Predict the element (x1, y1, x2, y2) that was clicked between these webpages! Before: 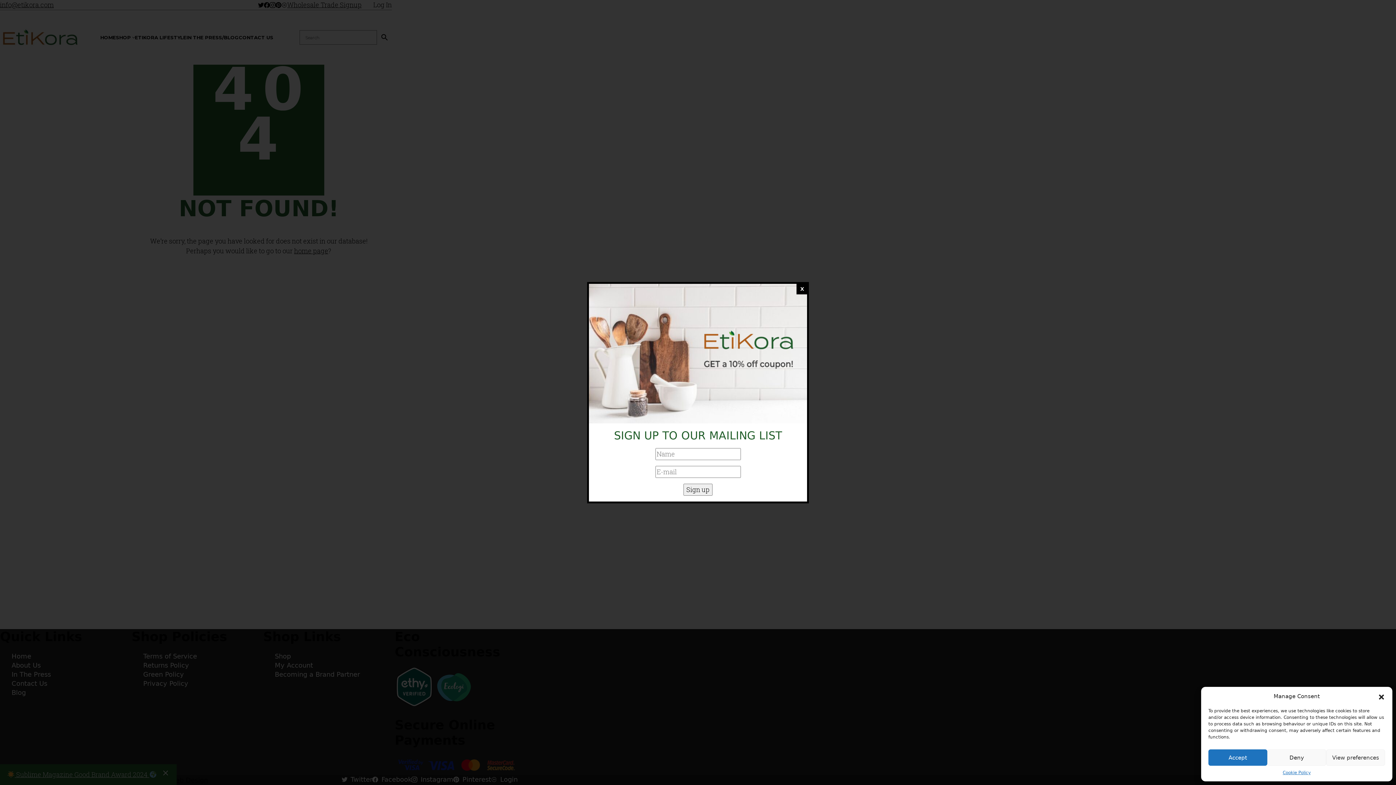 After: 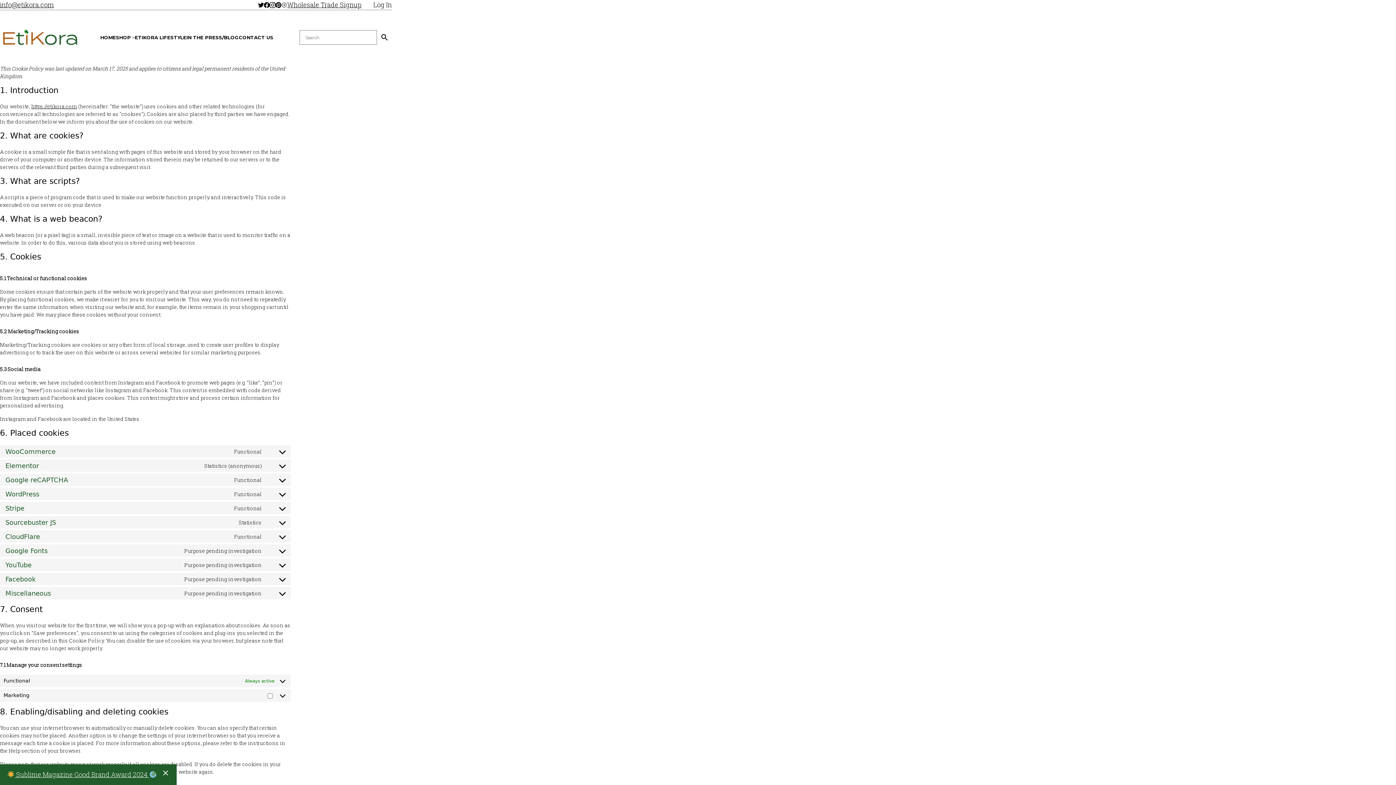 Action: label: Cookie Policy bbox: (1283, 769, 1311, 776)